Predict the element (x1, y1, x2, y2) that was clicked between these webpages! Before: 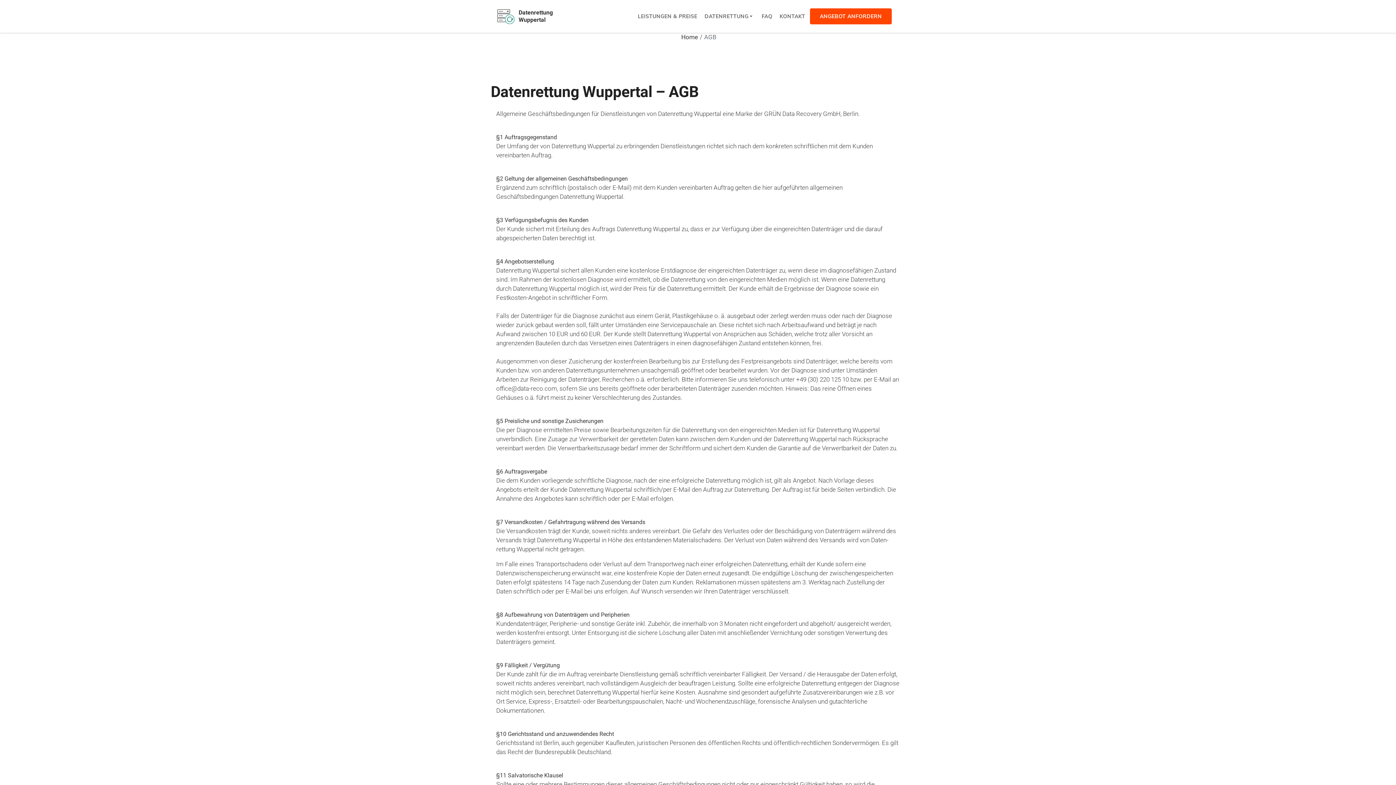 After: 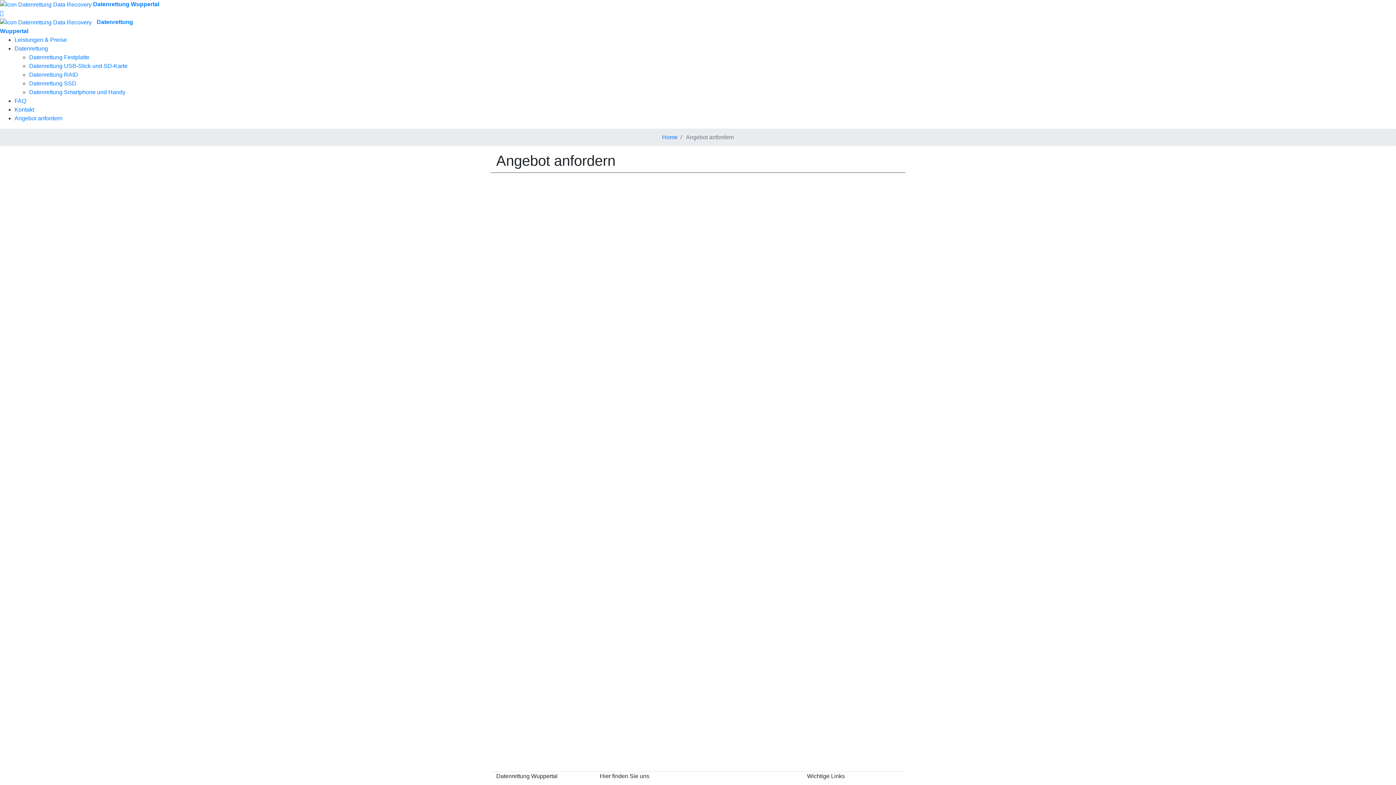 Action: label: ANGEBOT ANFORDERN bbox: (810, 8, 891, 24)